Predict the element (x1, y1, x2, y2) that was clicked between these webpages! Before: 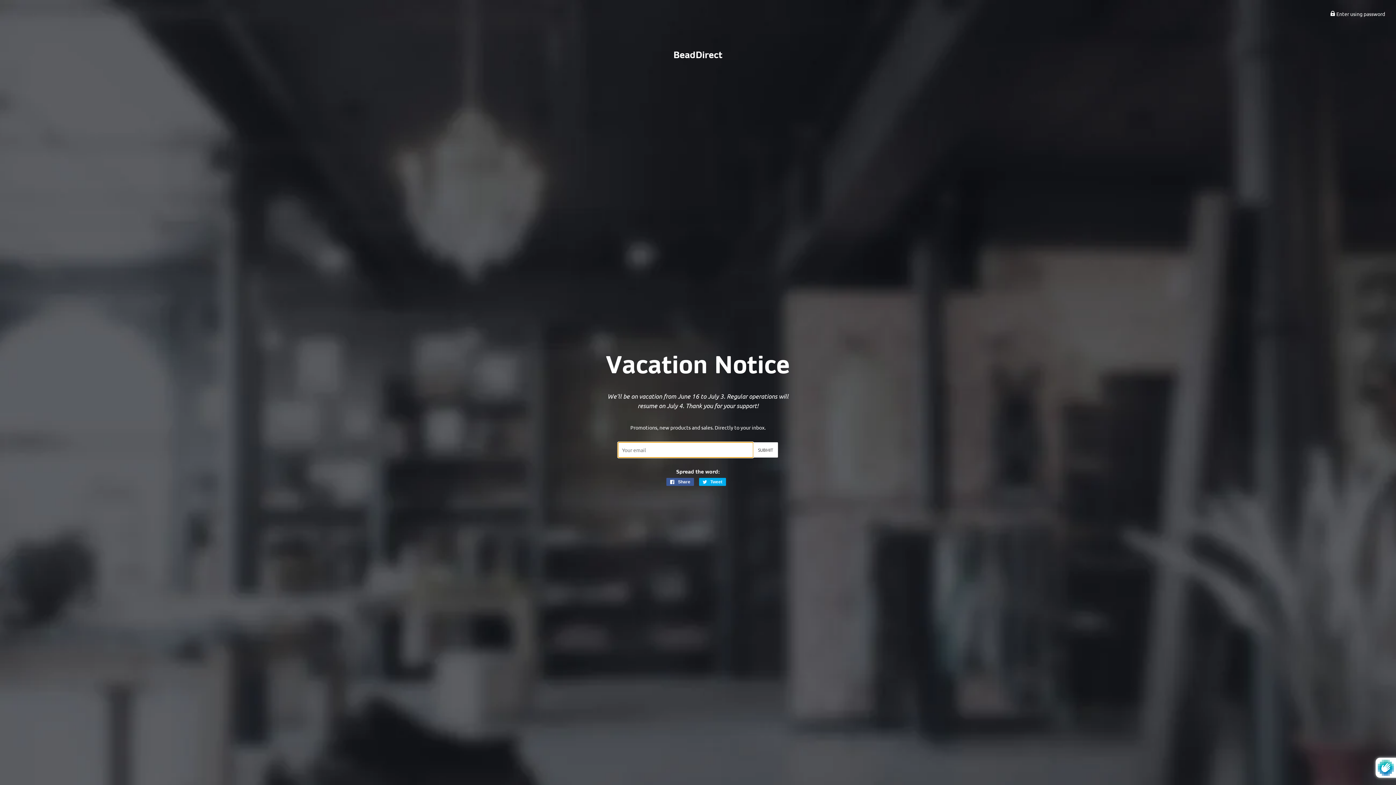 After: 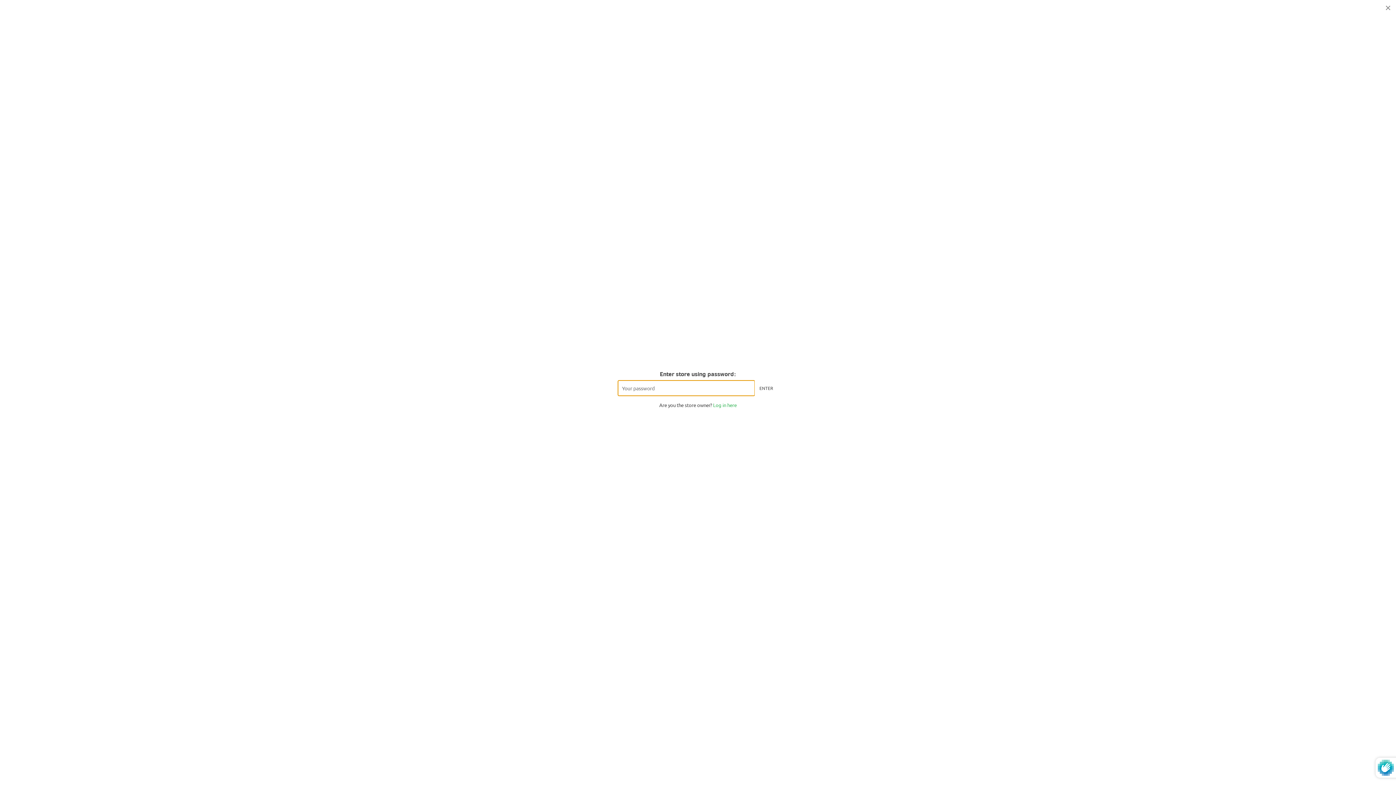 Action: bbox: (1330, 10, 1385, 17) label:  Enter using password